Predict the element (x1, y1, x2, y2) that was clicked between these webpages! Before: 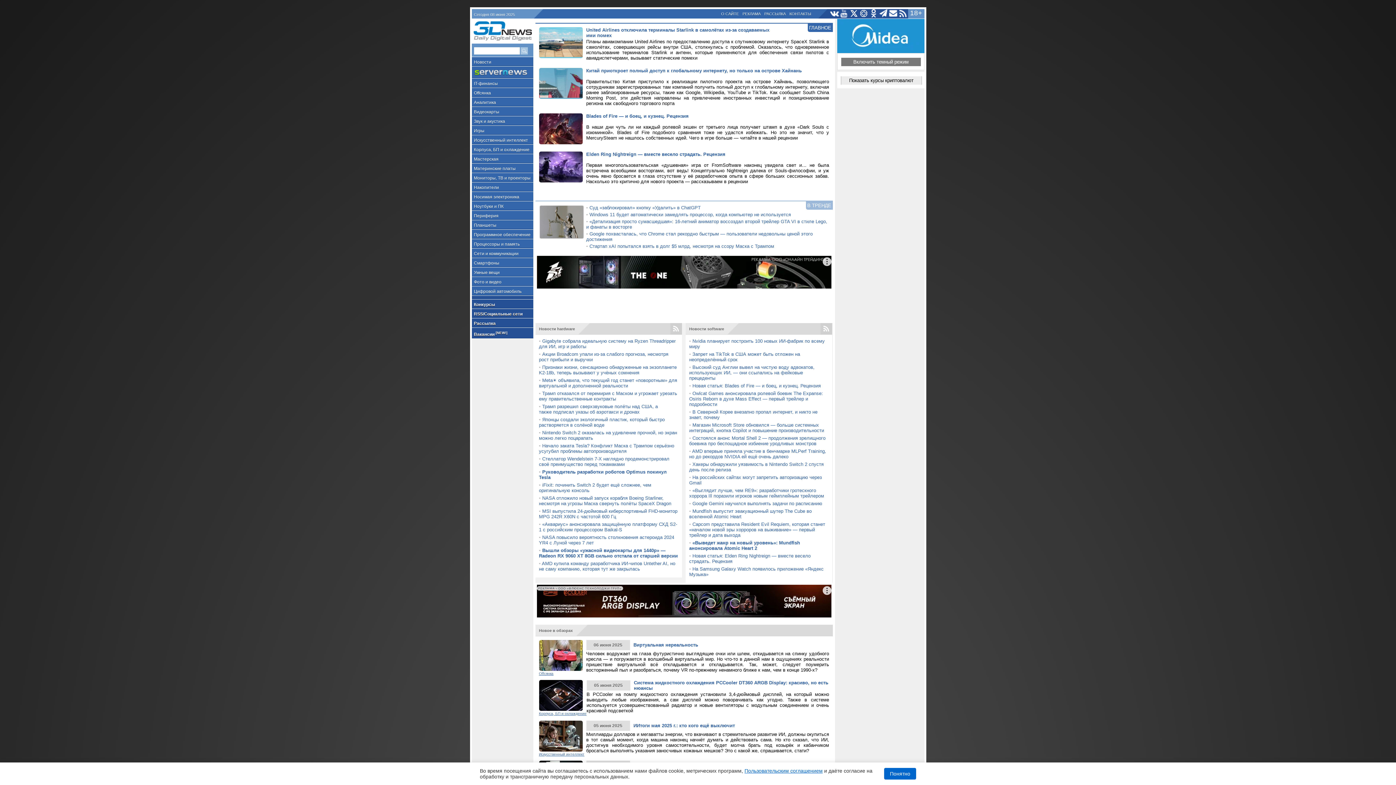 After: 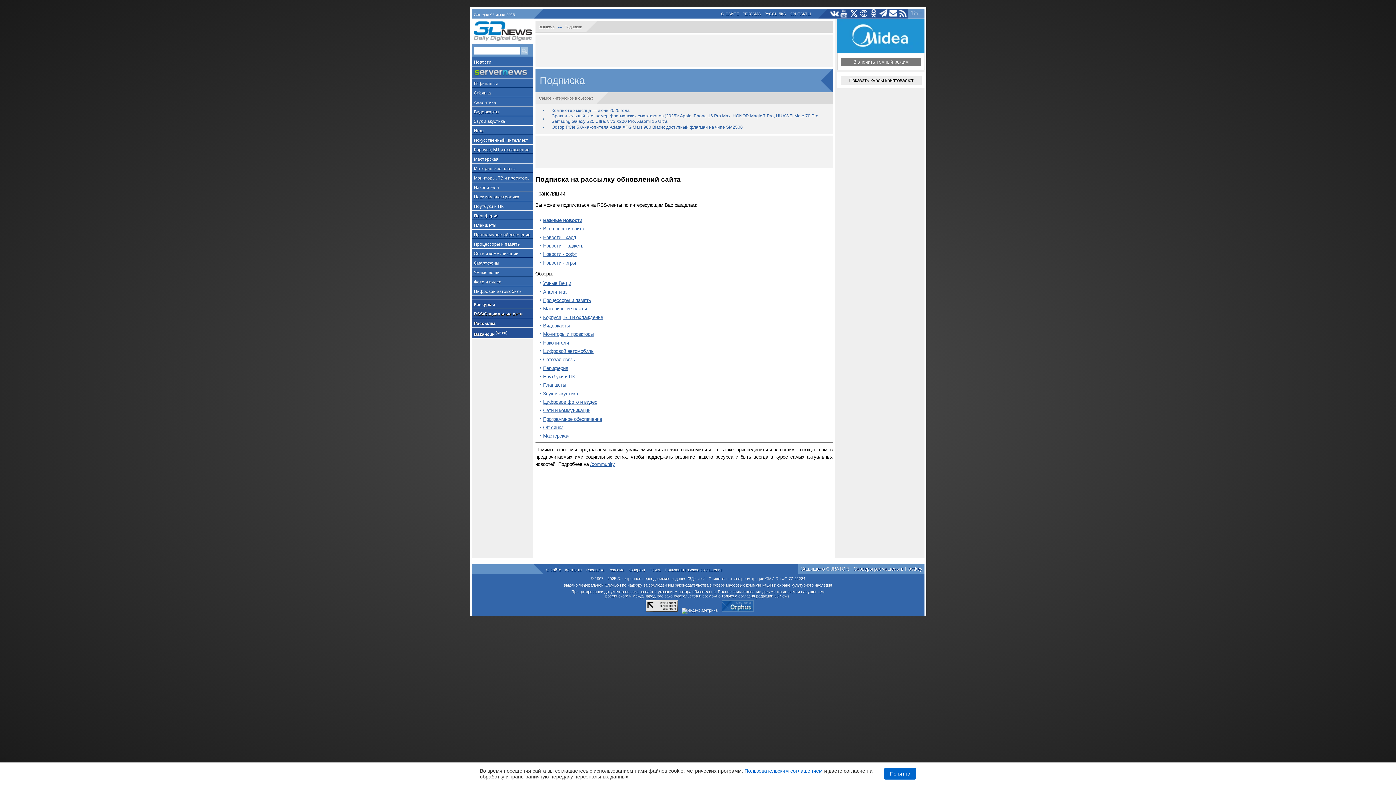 Action: bbox: (763, 9, 787, 17) label: РАССЫЛКА